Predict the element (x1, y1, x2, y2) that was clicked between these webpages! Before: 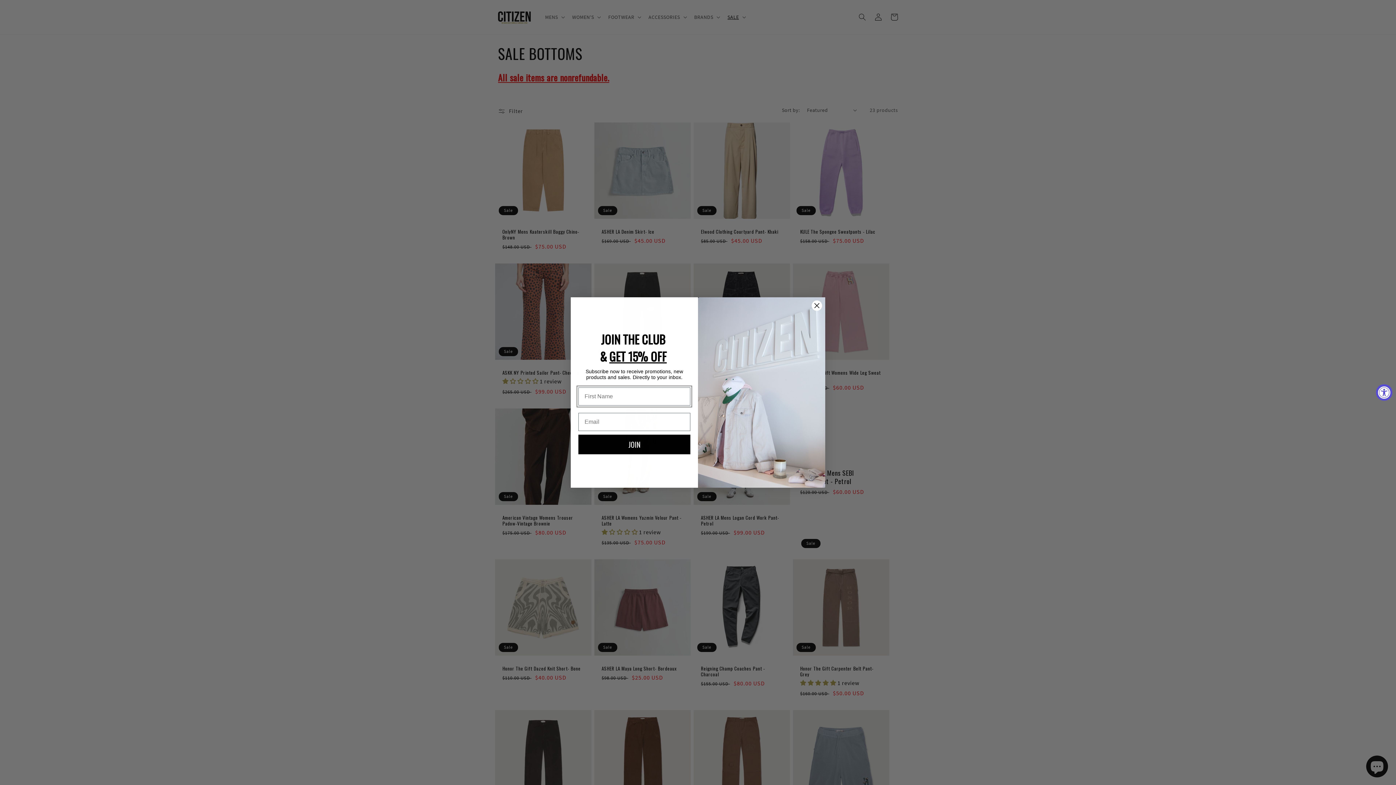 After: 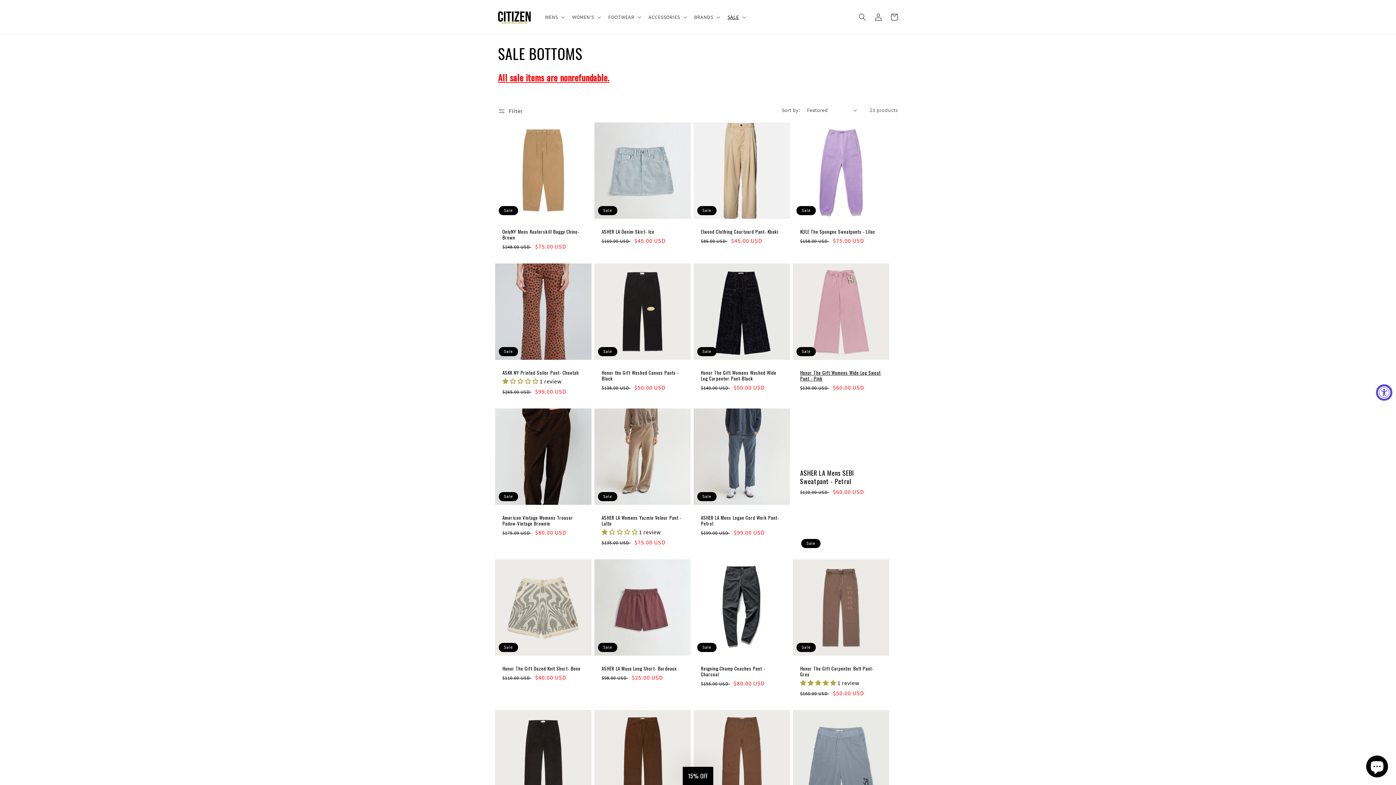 Action: label: Close dialog bbox: (811, 300, 822, 311)